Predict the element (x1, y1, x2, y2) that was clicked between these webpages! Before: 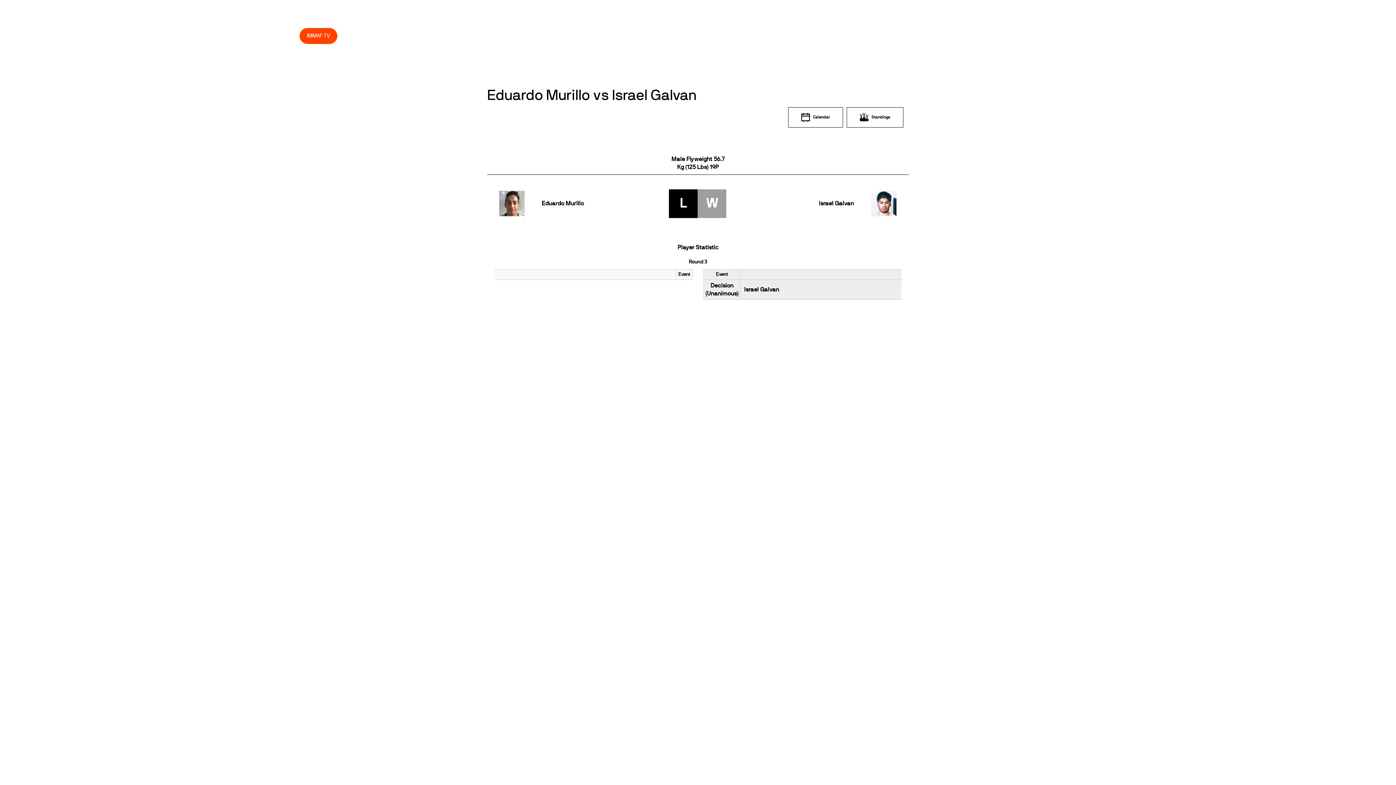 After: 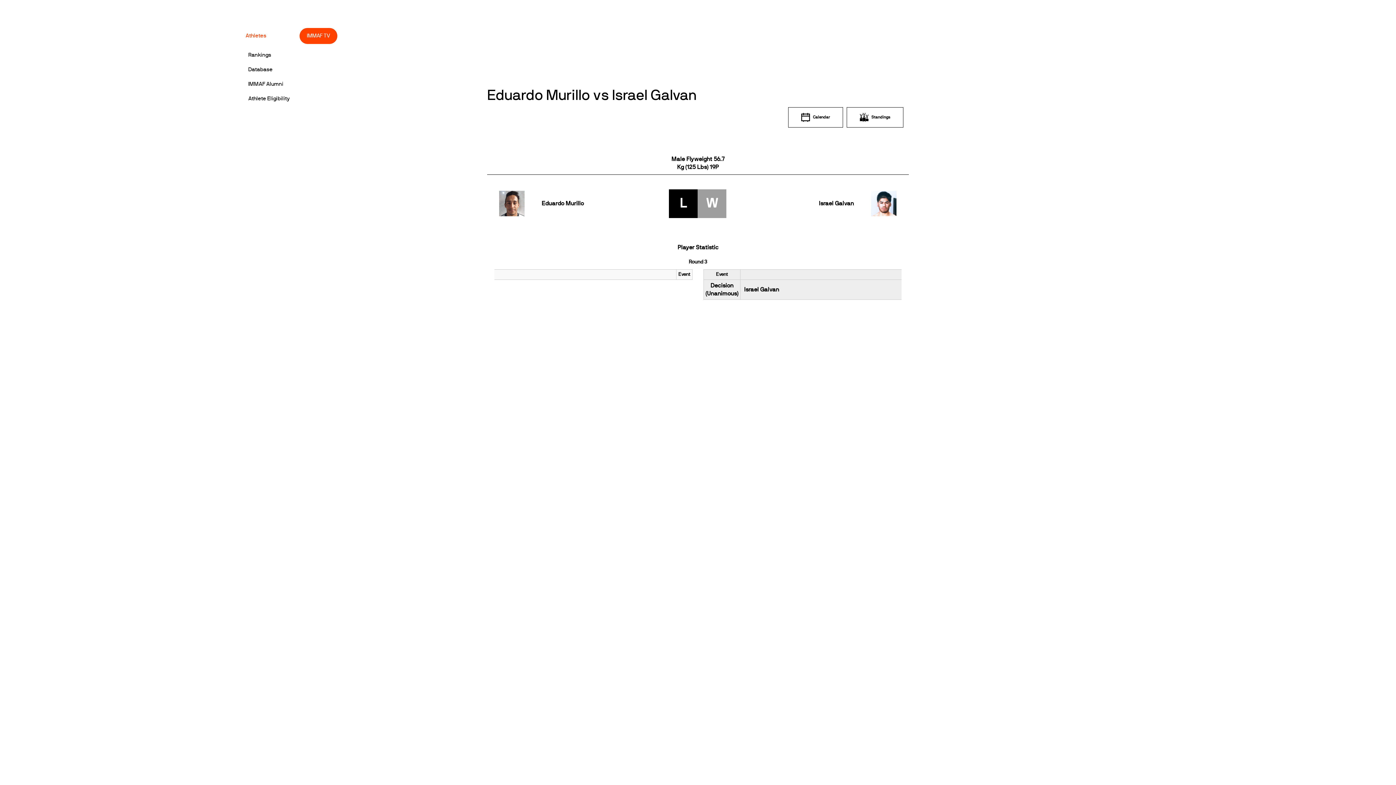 Action: bbox: (242, 27, 269, 44) label: Athletes